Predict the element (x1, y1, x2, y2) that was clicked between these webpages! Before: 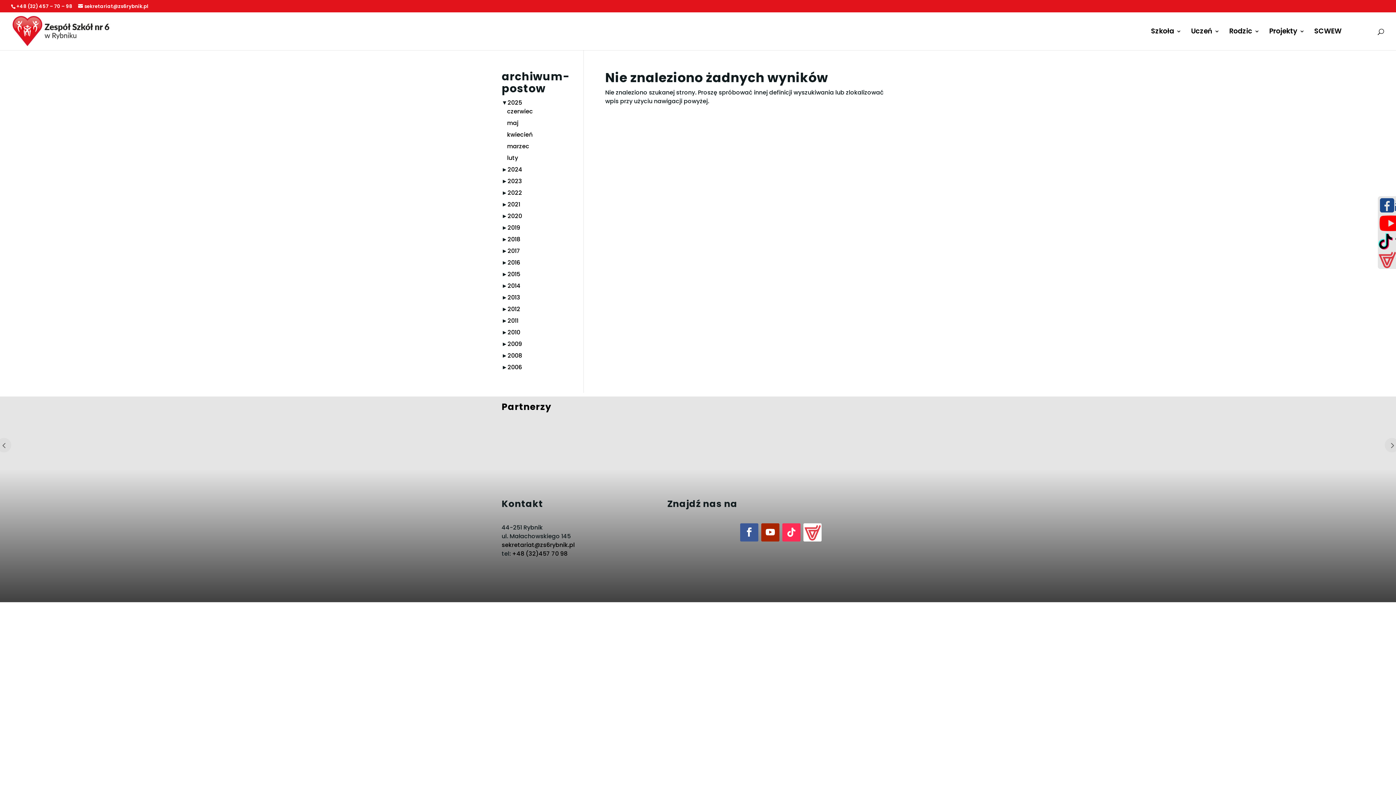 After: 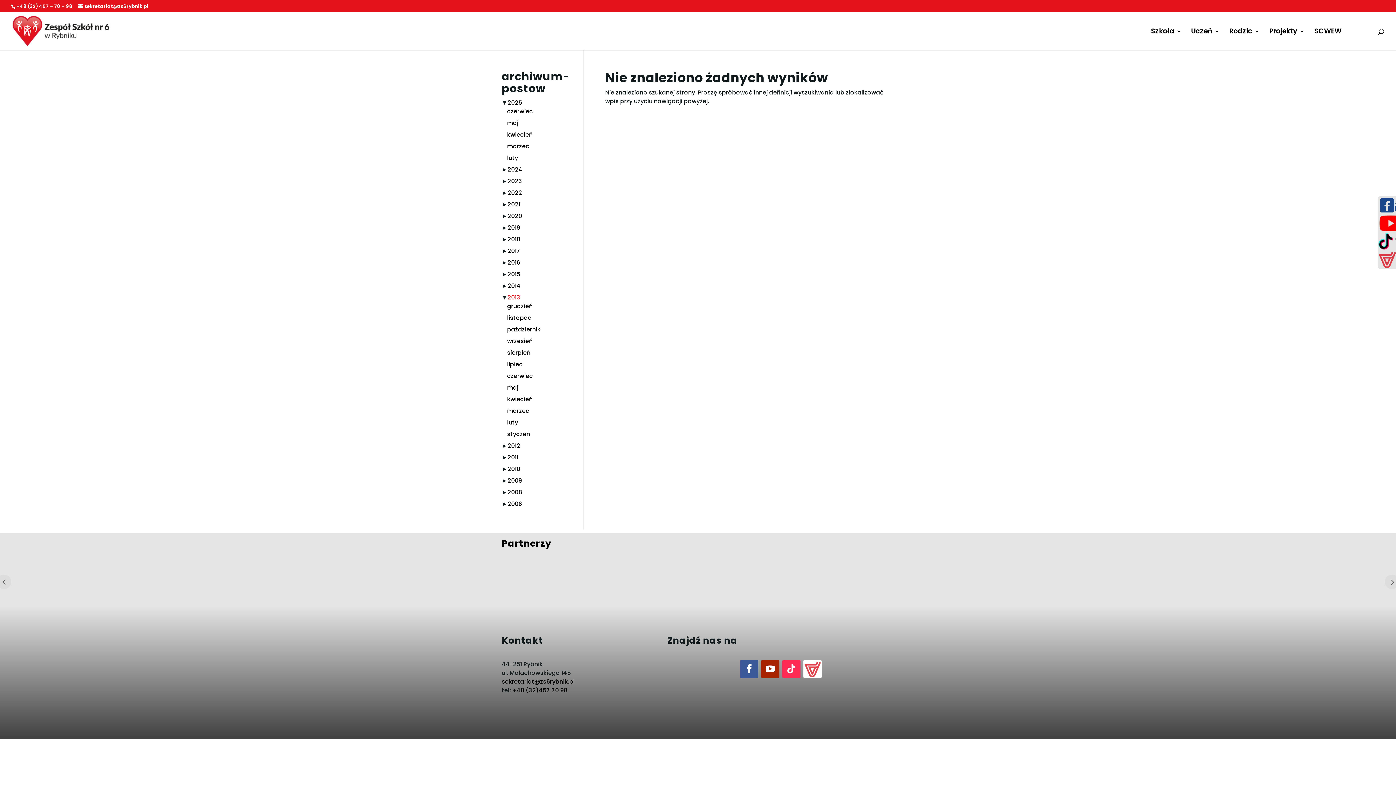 Action: bbox: (507, 293, 520, 301) label: 2013